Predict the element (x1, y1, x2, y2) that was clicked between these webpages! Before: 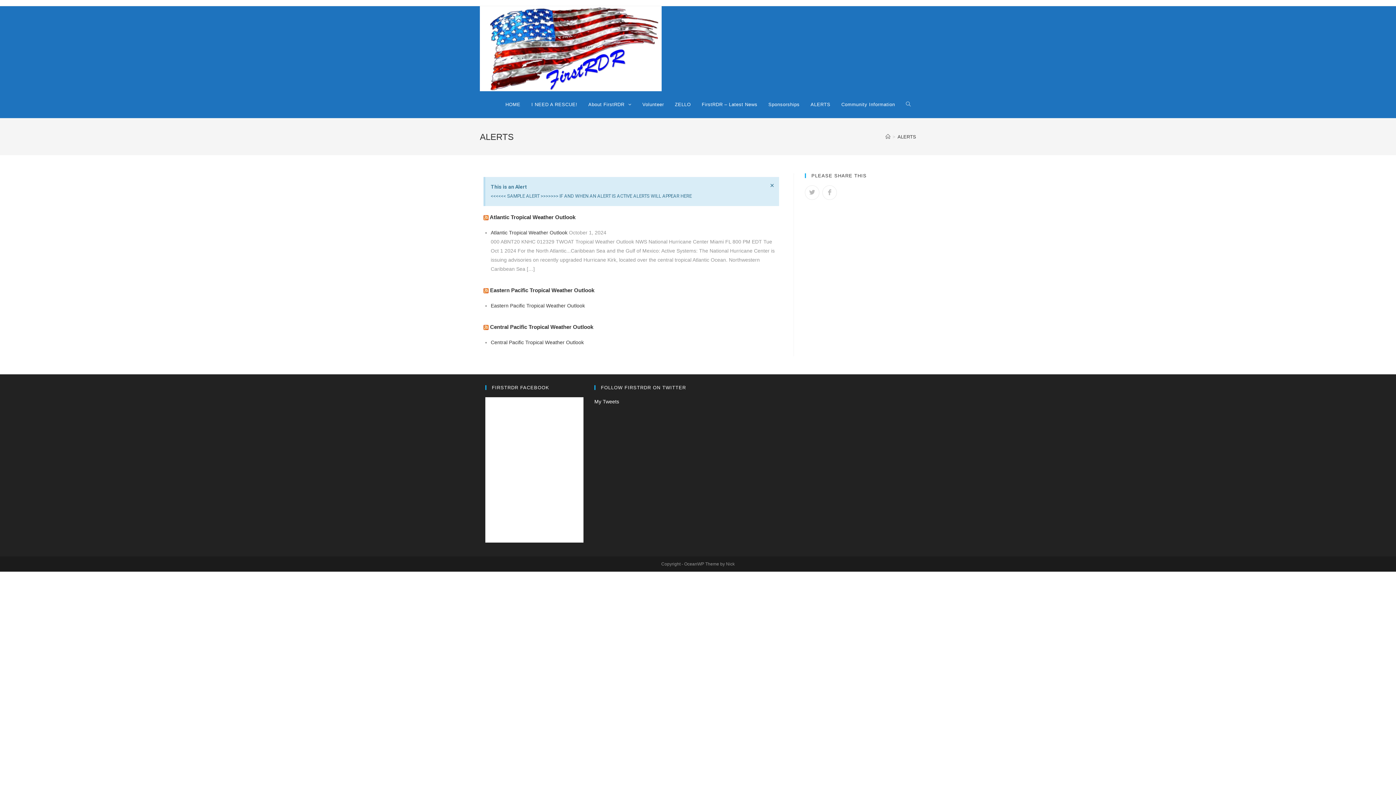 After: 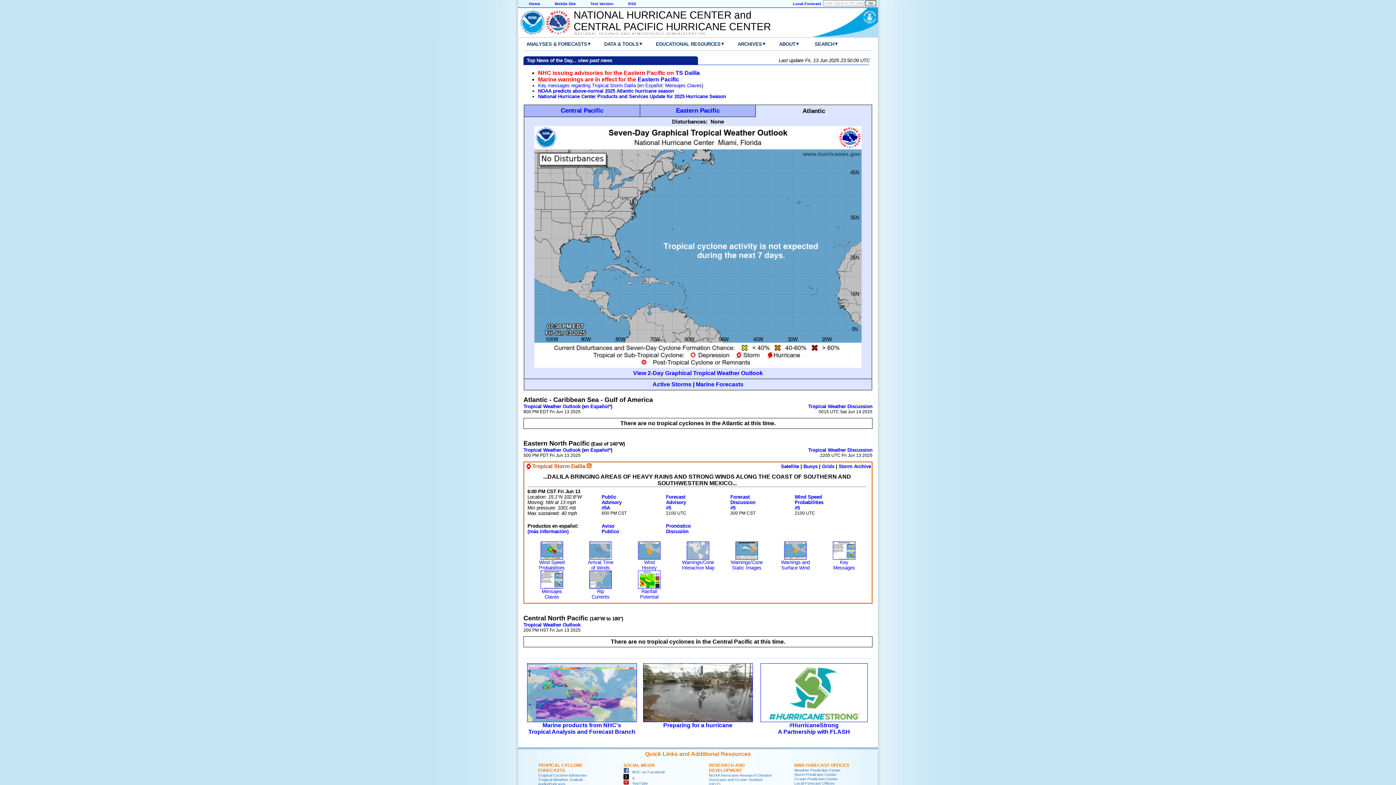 Action: label: Eastern Pacific Tropical Weather Outlook bbox: (490, 287, 594, 293)